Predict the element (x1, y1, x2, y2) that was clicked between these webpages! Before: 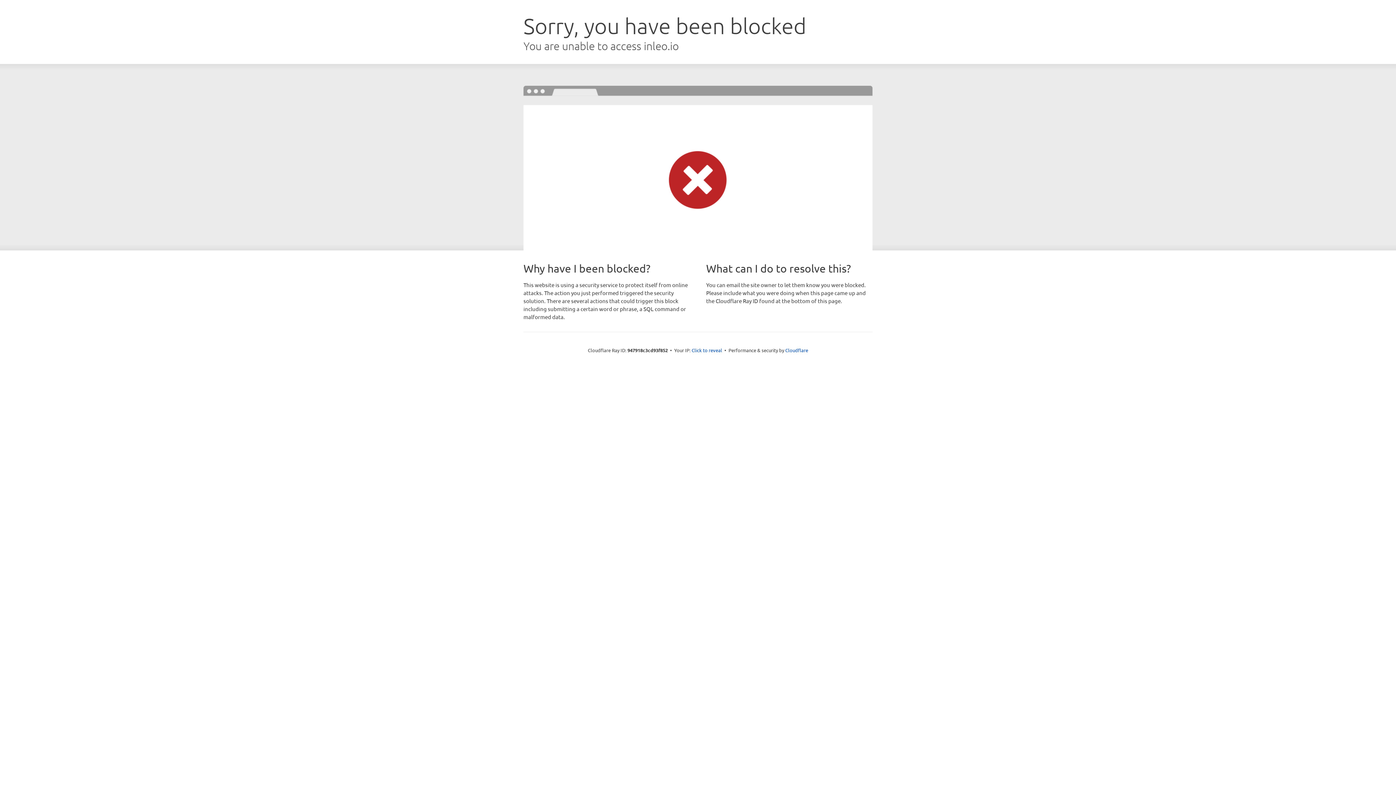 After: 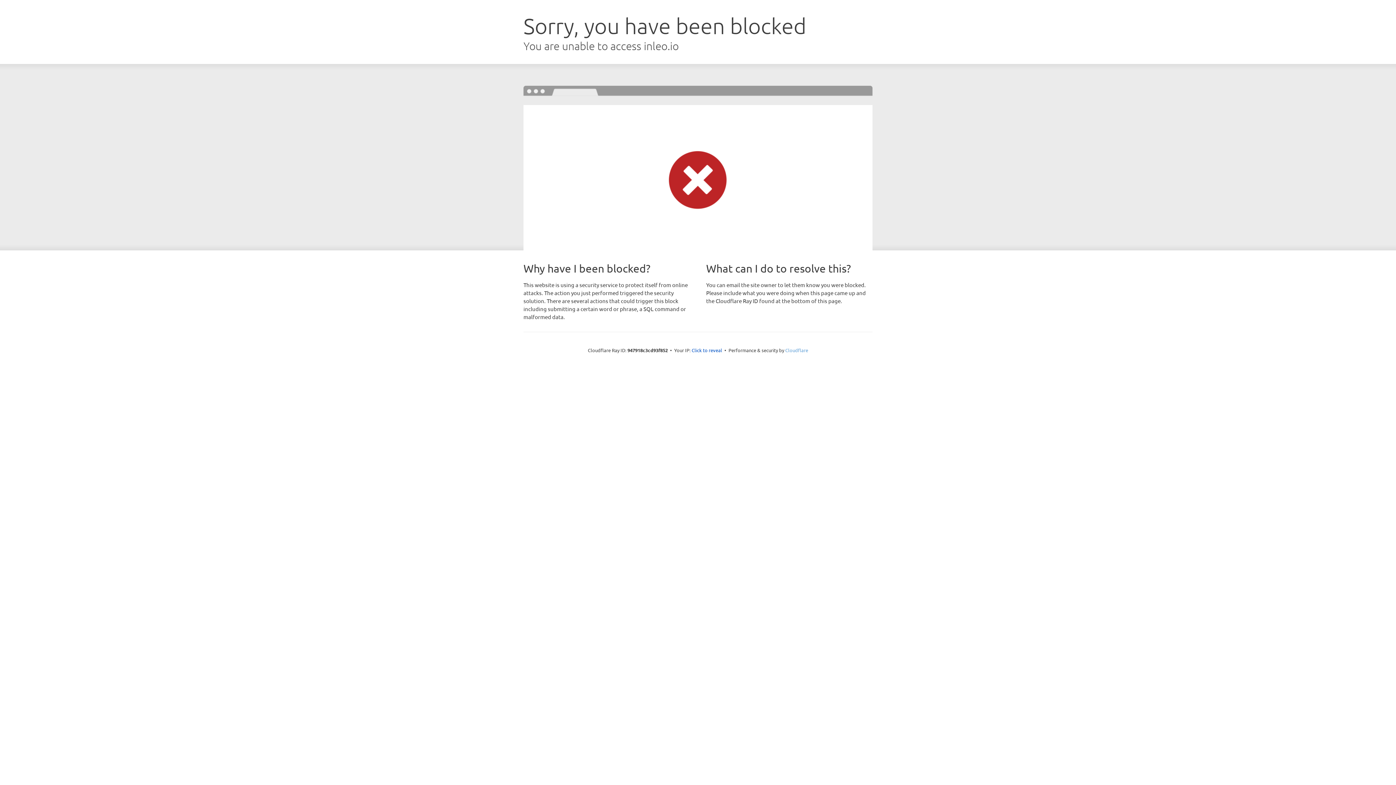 Action: label: Cloudflare bbox: (785, 347, 808, 353)